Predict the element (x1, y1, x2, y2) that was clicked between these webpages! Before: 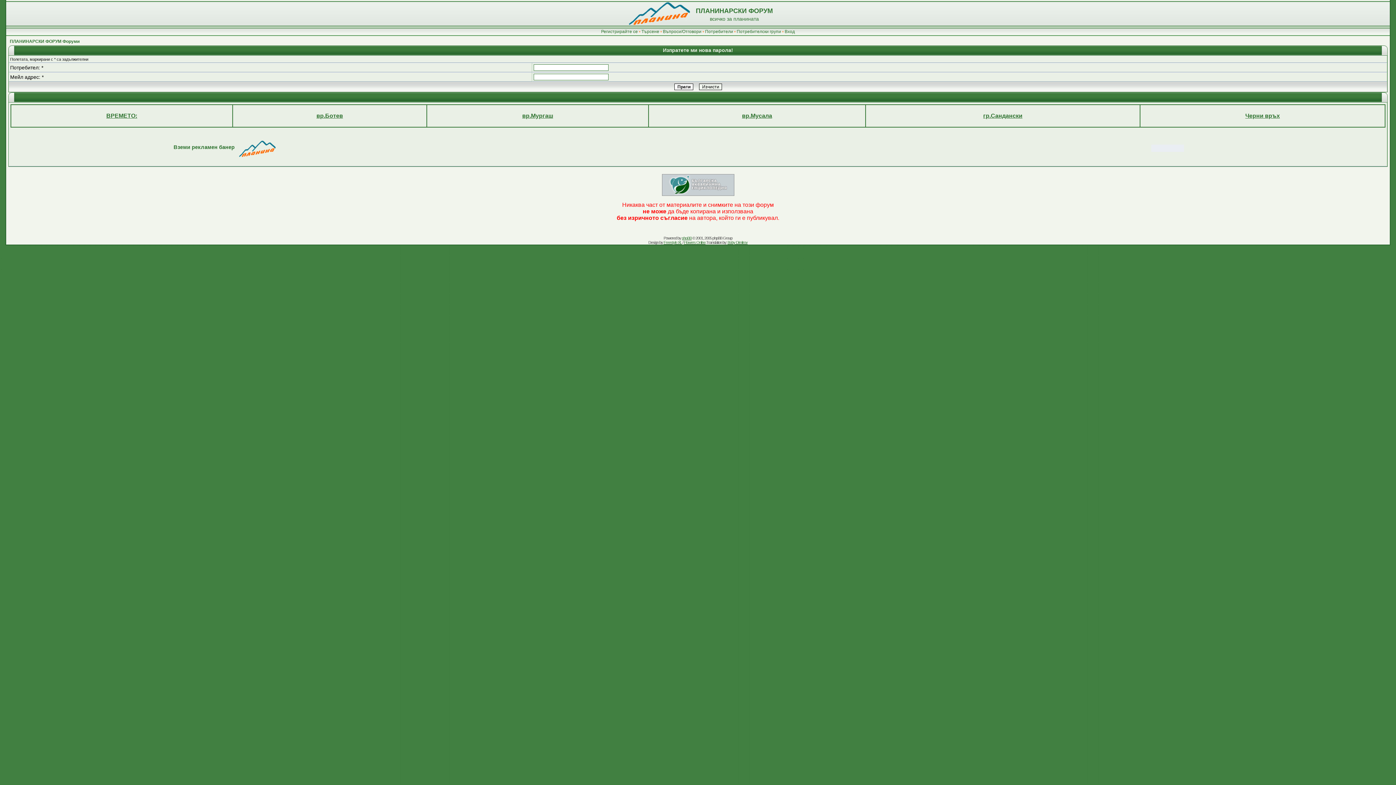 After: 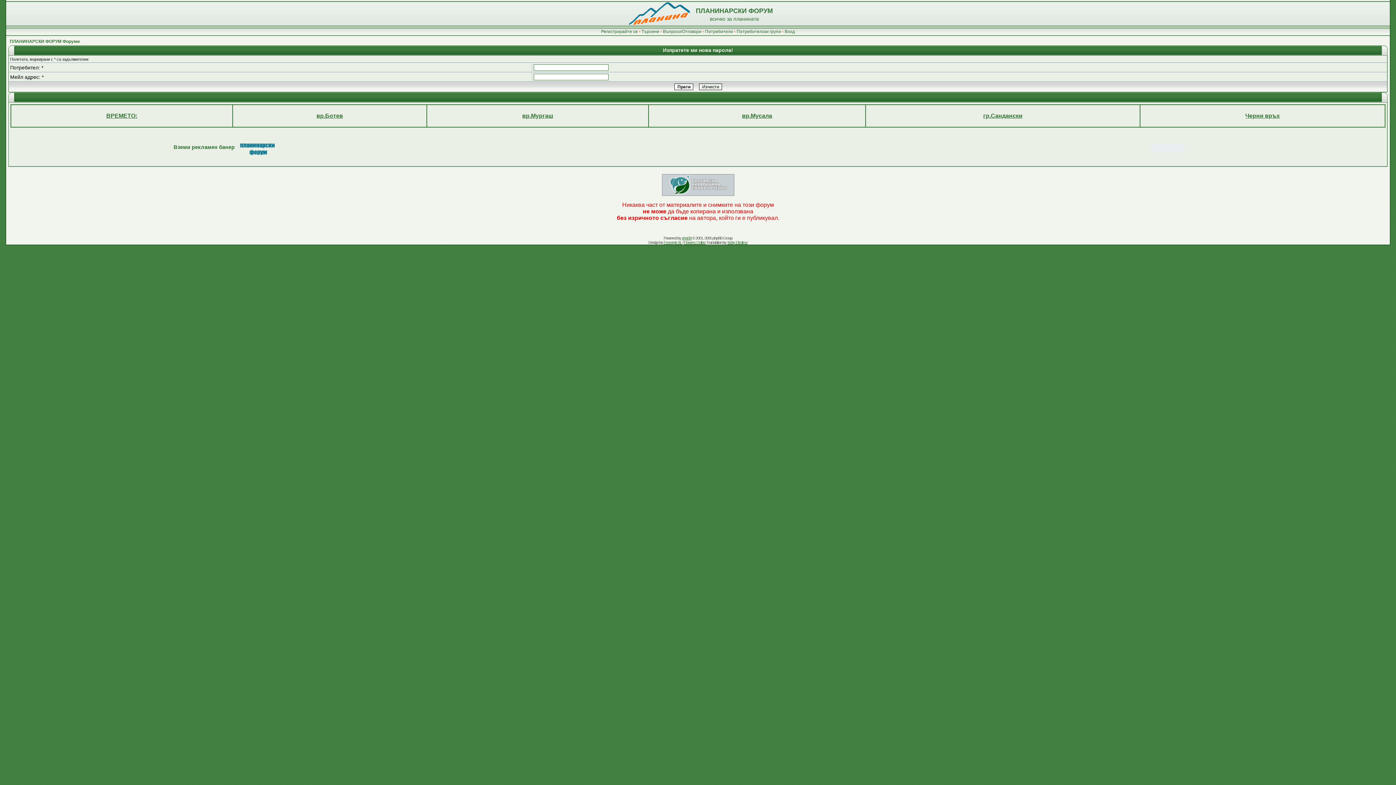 Action: bbox: (662, 190, 734, 197)